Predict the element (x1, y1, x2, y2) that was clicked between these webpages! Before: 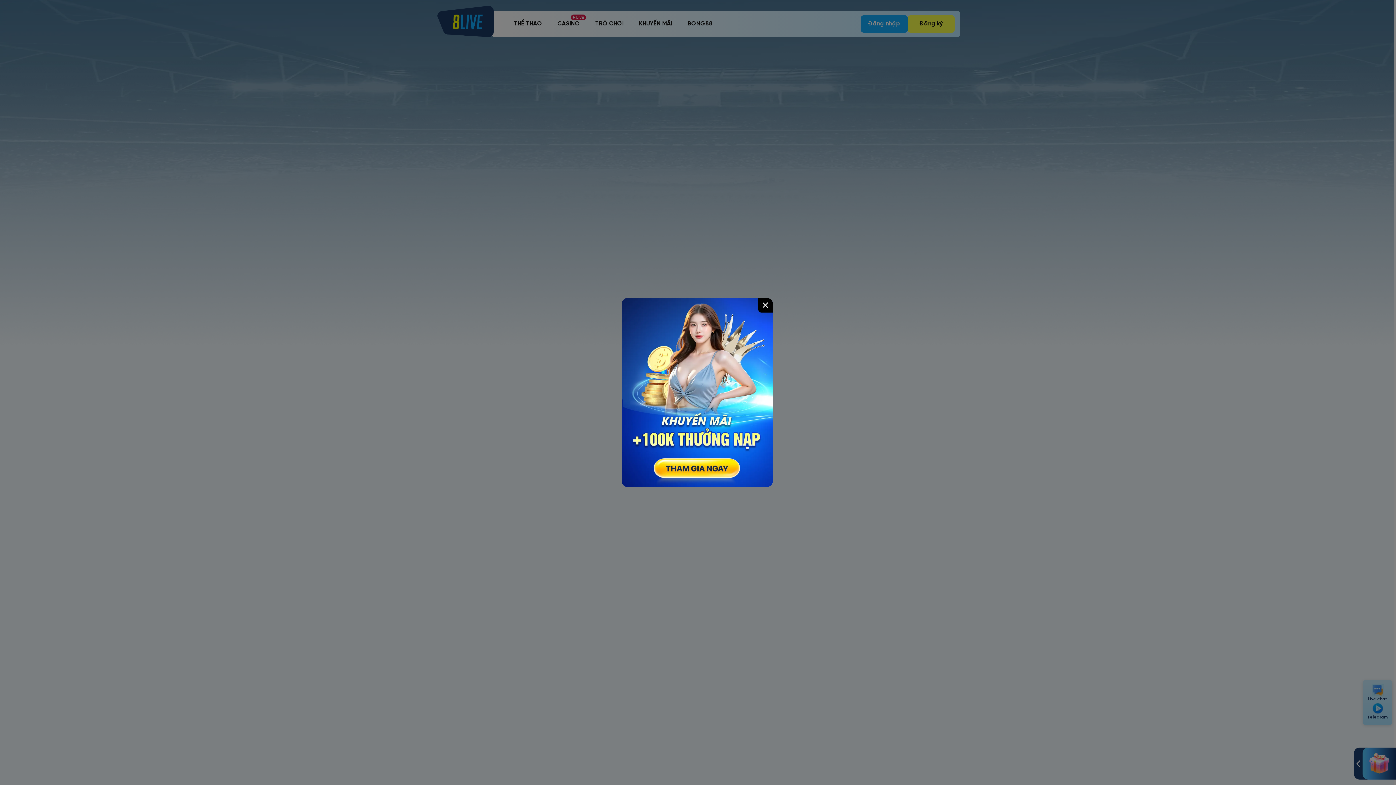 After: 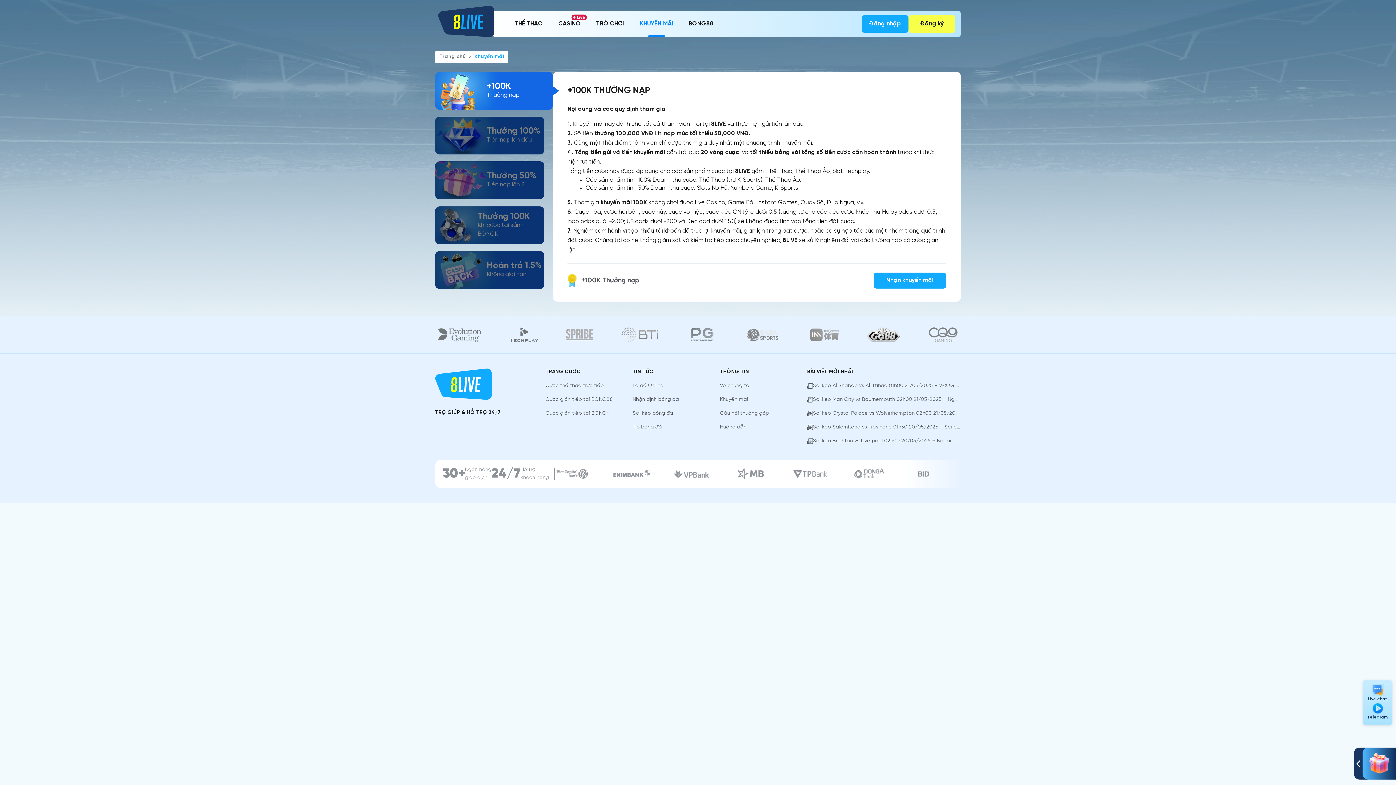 Action: bbox: (621, 298, 772, 487)